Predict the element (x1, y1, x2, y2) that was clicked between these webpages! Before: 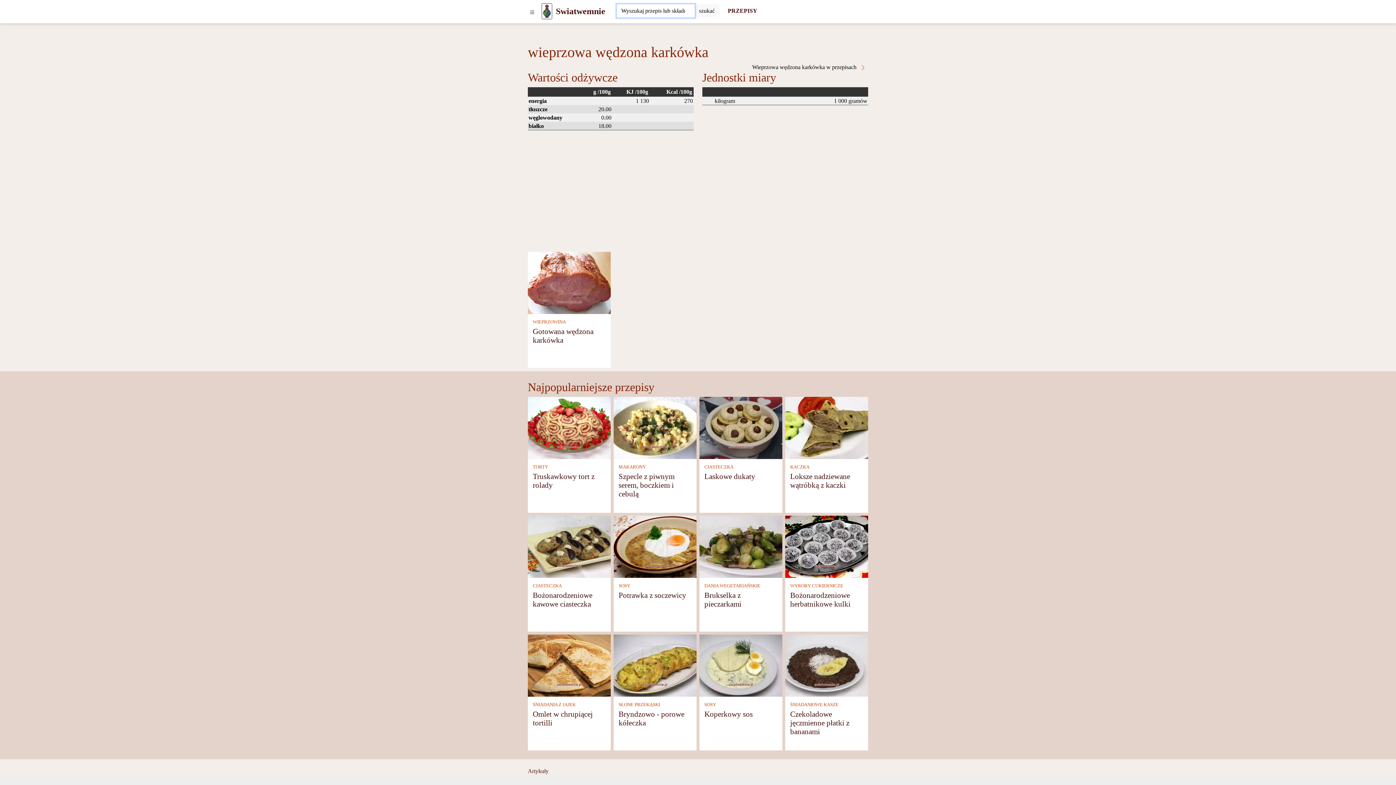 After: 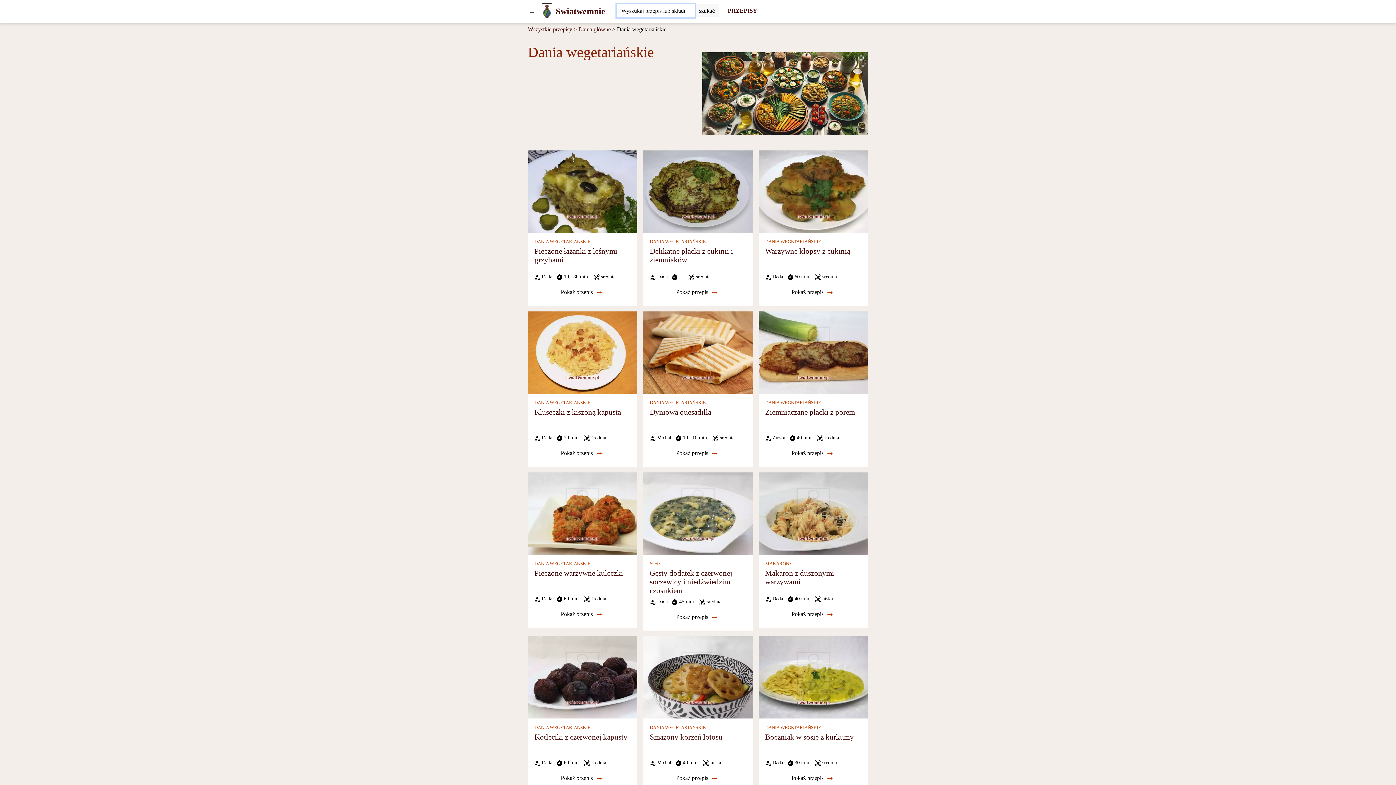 Action: label: Dania wegetariańskie bbox: (704, 583, 760, 588)